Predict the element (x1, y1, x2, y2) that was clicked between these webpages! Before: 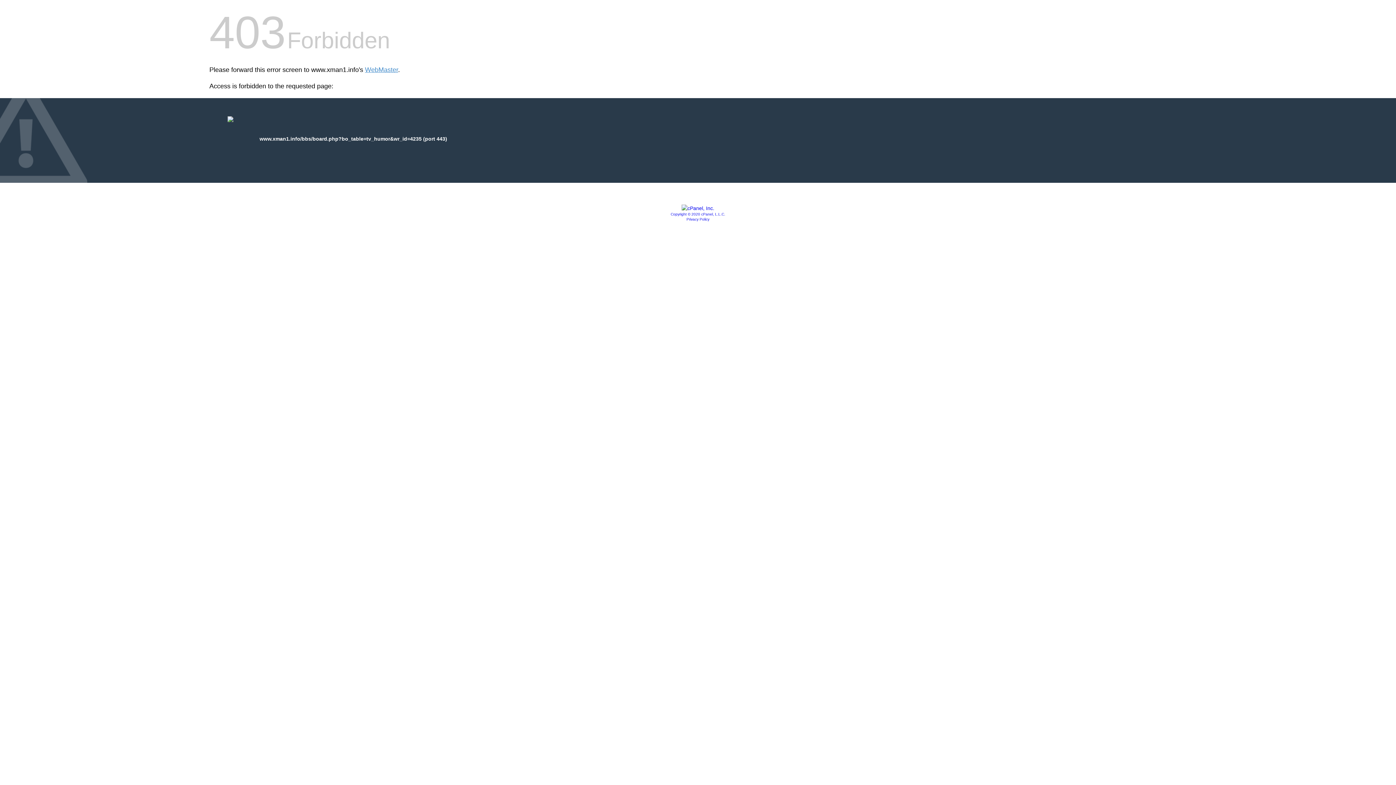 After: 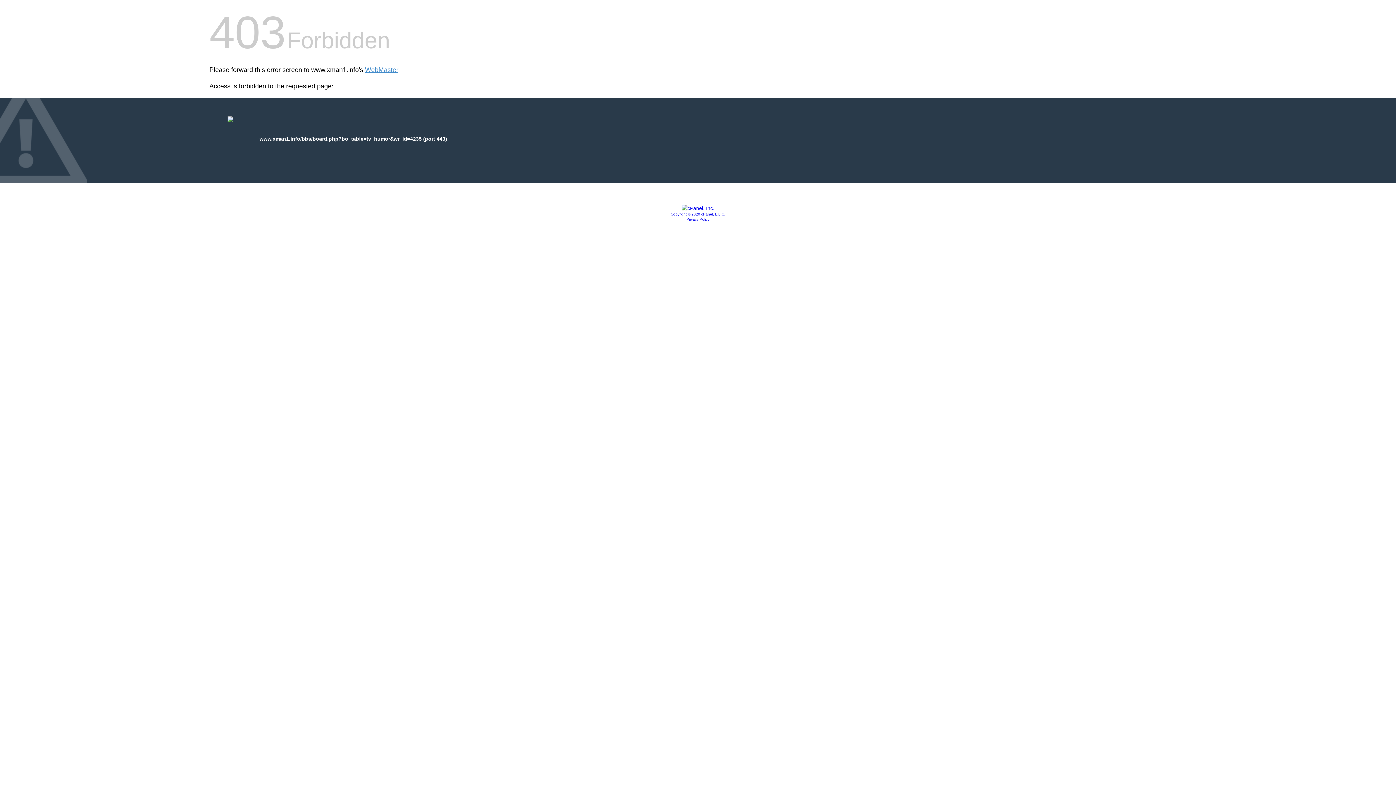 Action: bbox: (681, 205, 714, 211)